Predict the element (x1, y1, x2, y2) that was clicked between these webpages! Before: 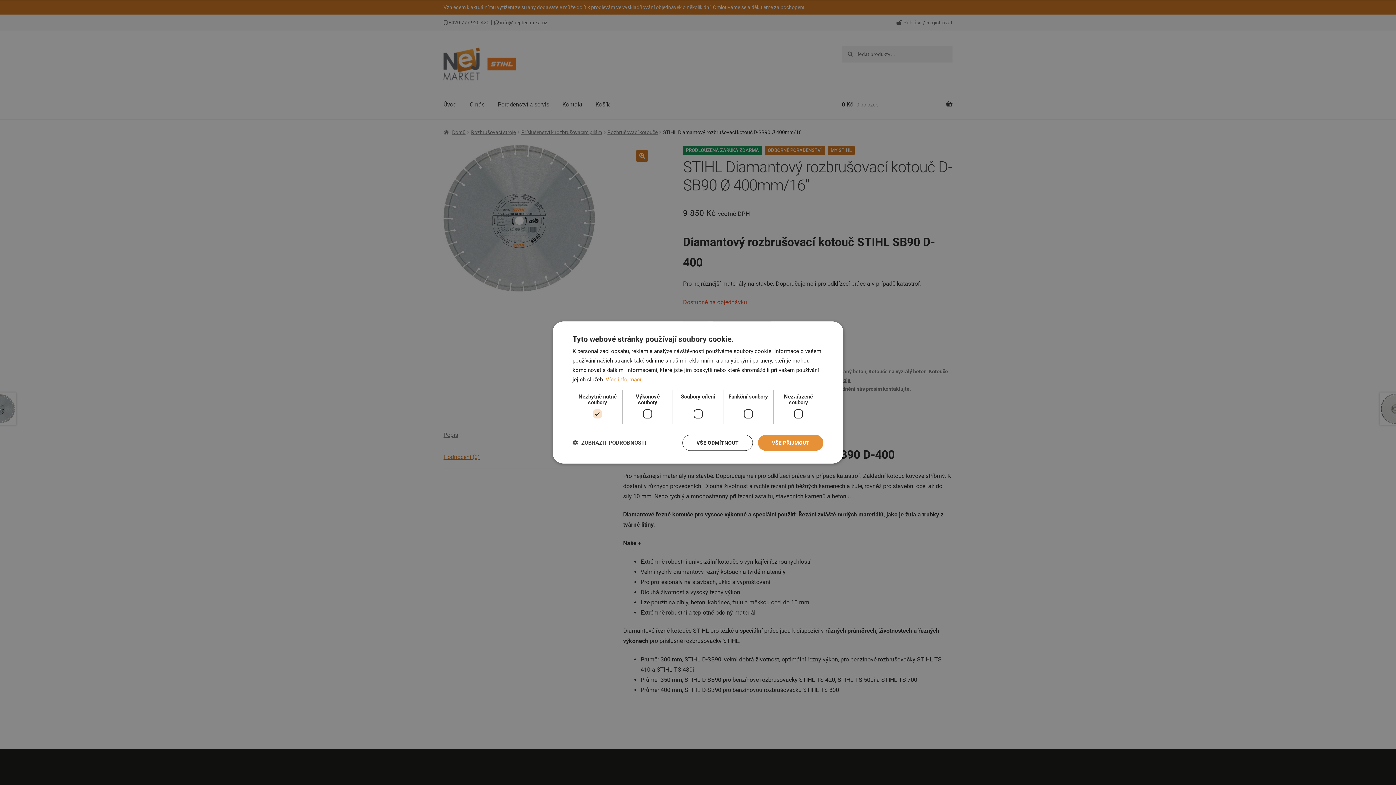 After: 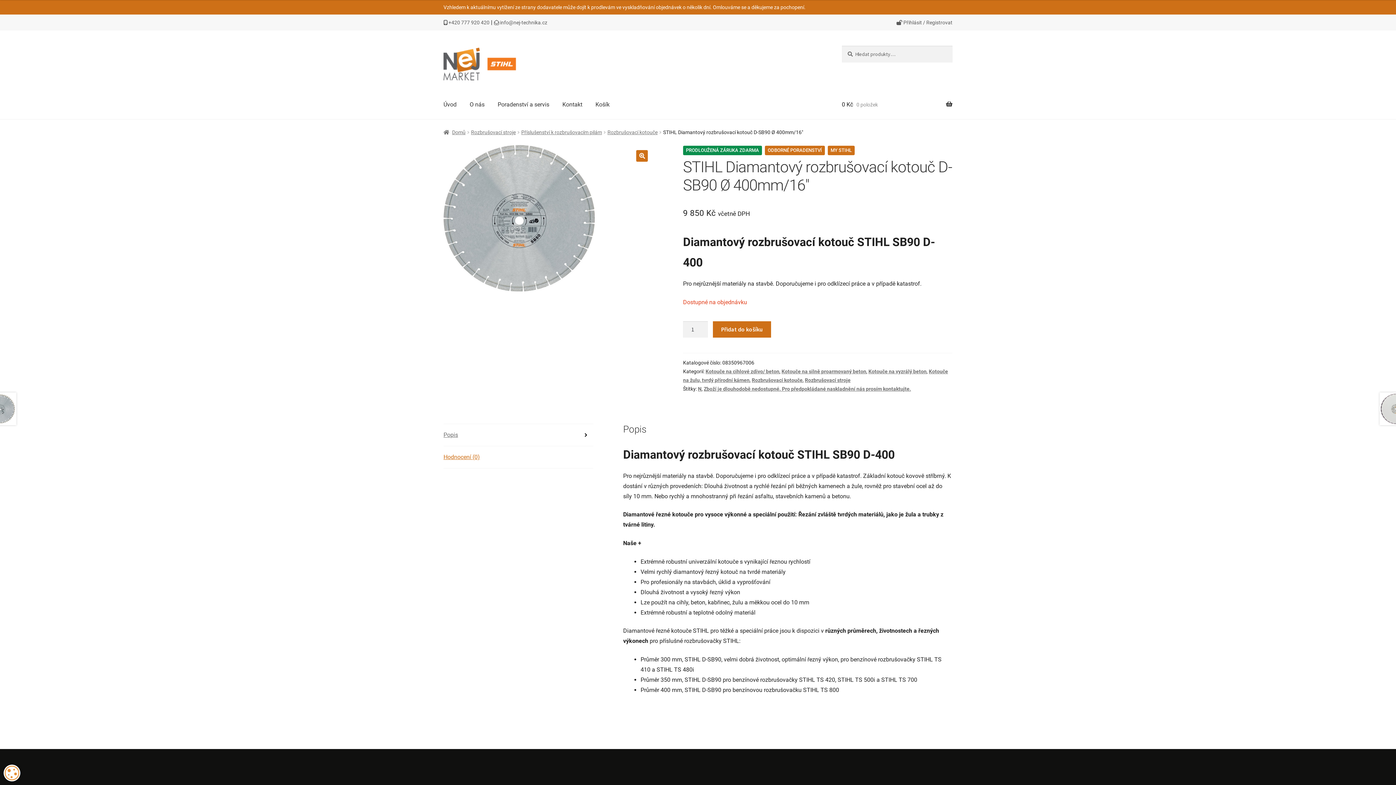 Action: label: VŠE ODMÍTNOUT bbox: (682, 435, 753, 451)